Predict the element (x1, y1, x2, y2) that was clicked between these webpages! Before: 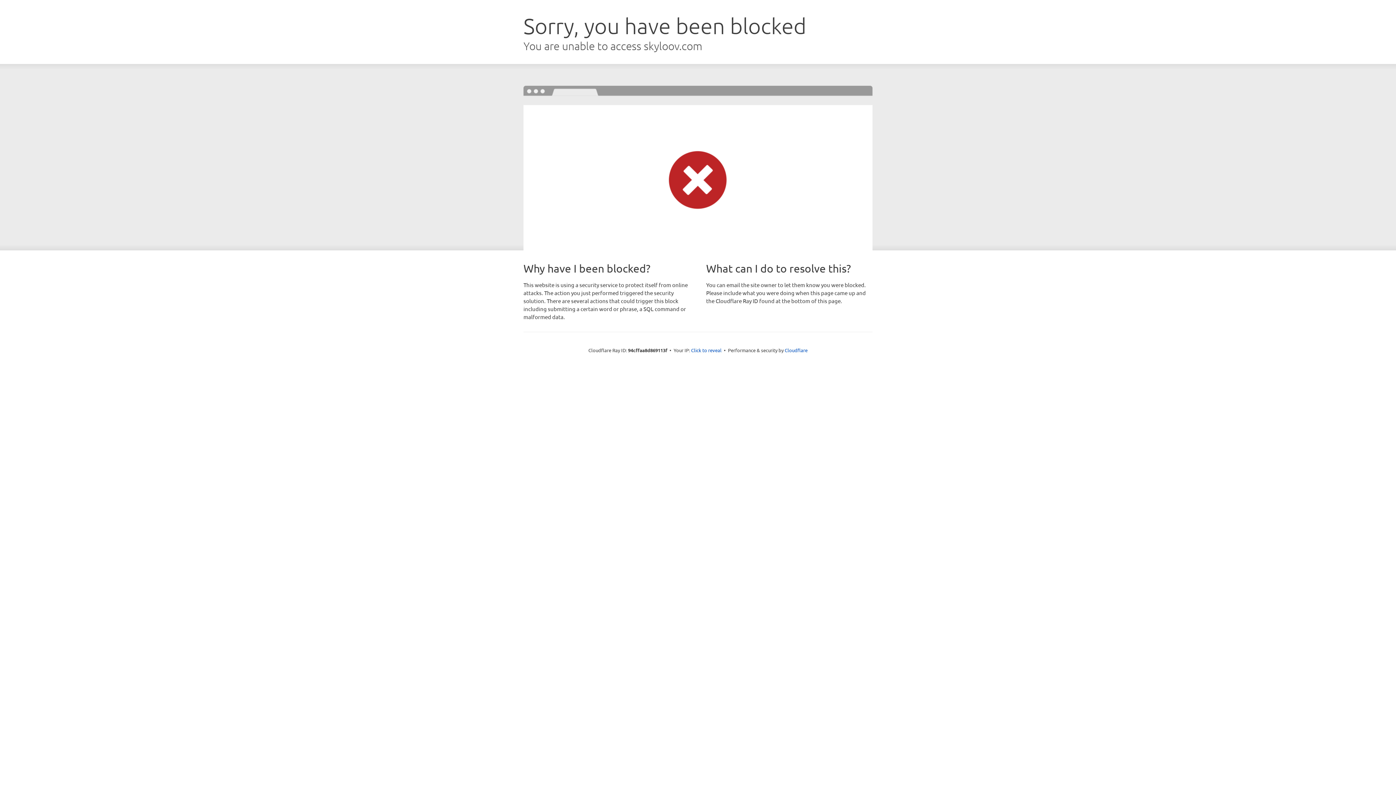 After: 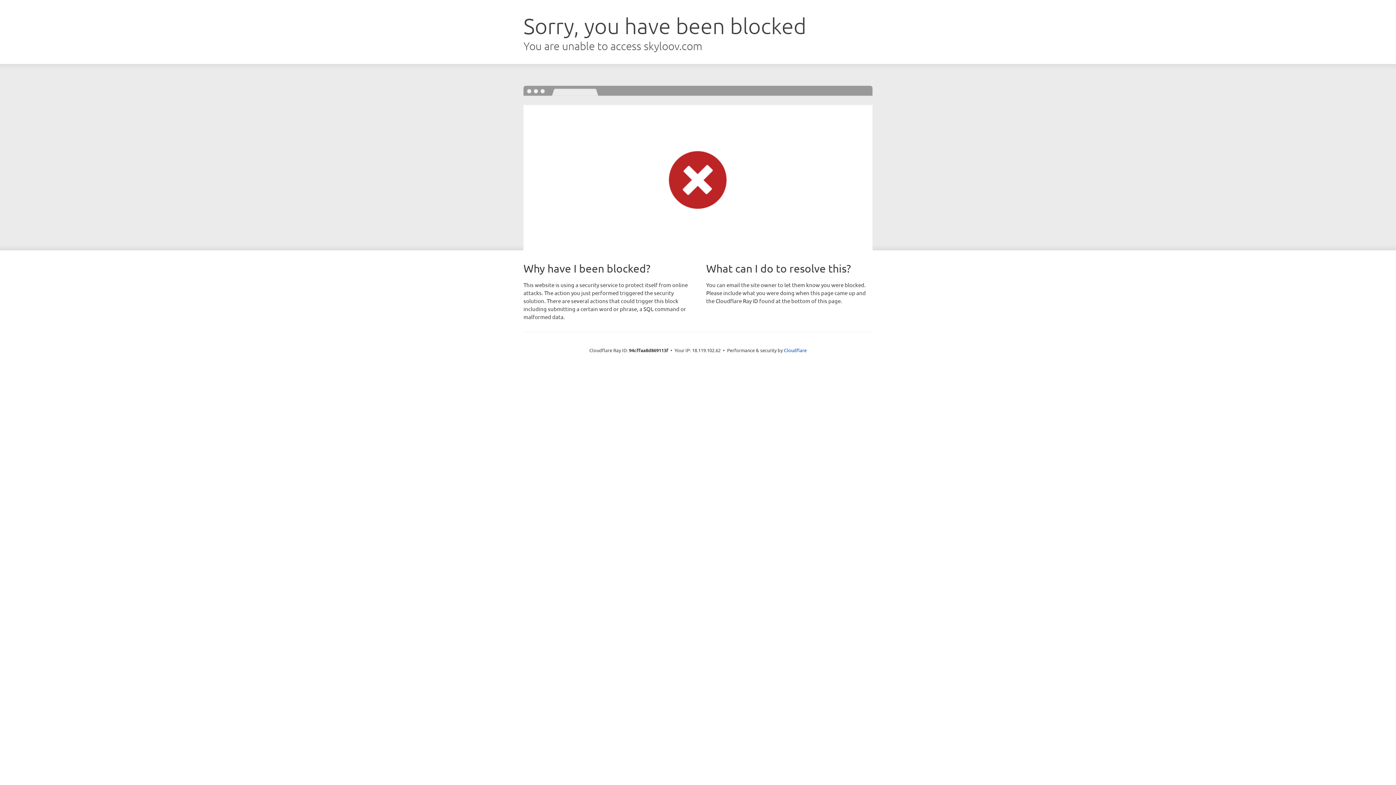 Action: bbox: (691, 346, 721, 353) label: Click to reveal